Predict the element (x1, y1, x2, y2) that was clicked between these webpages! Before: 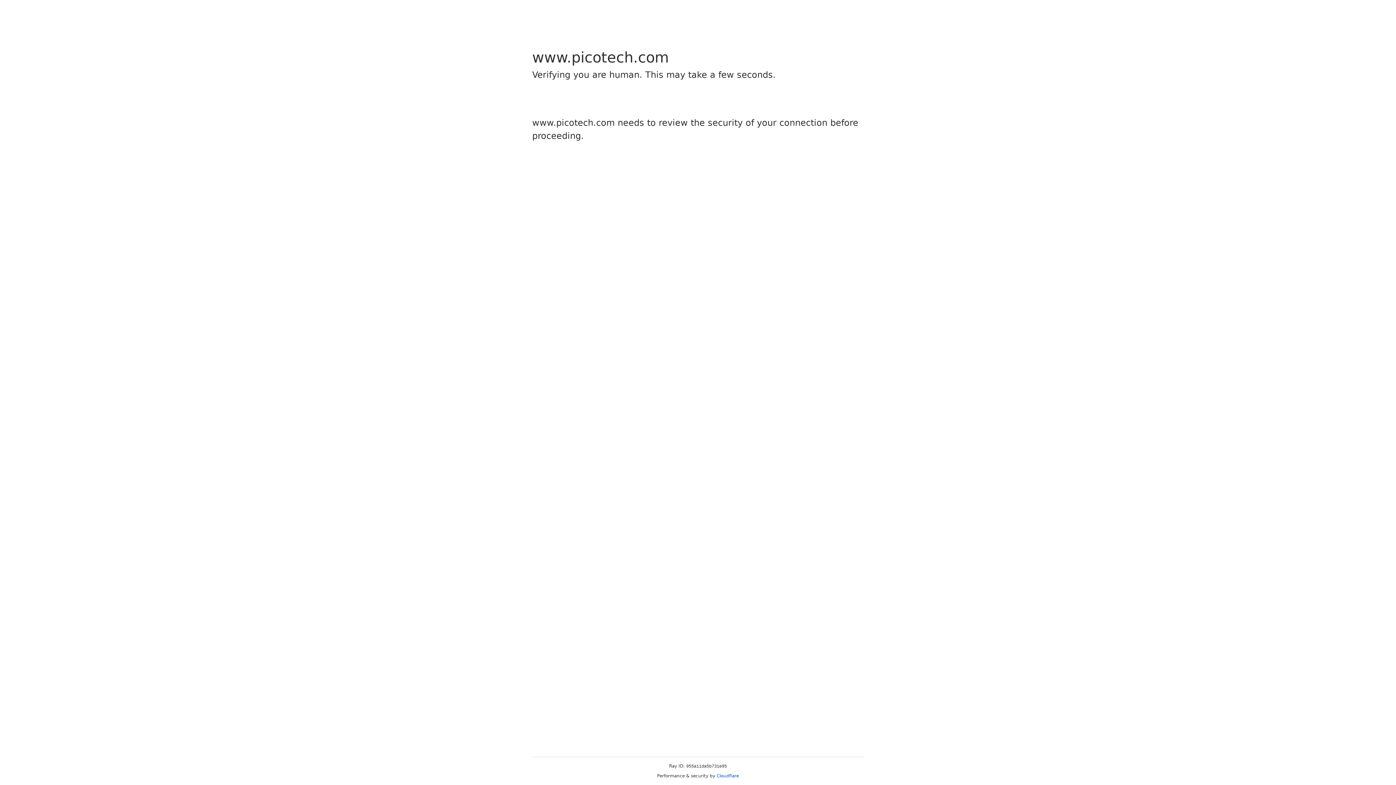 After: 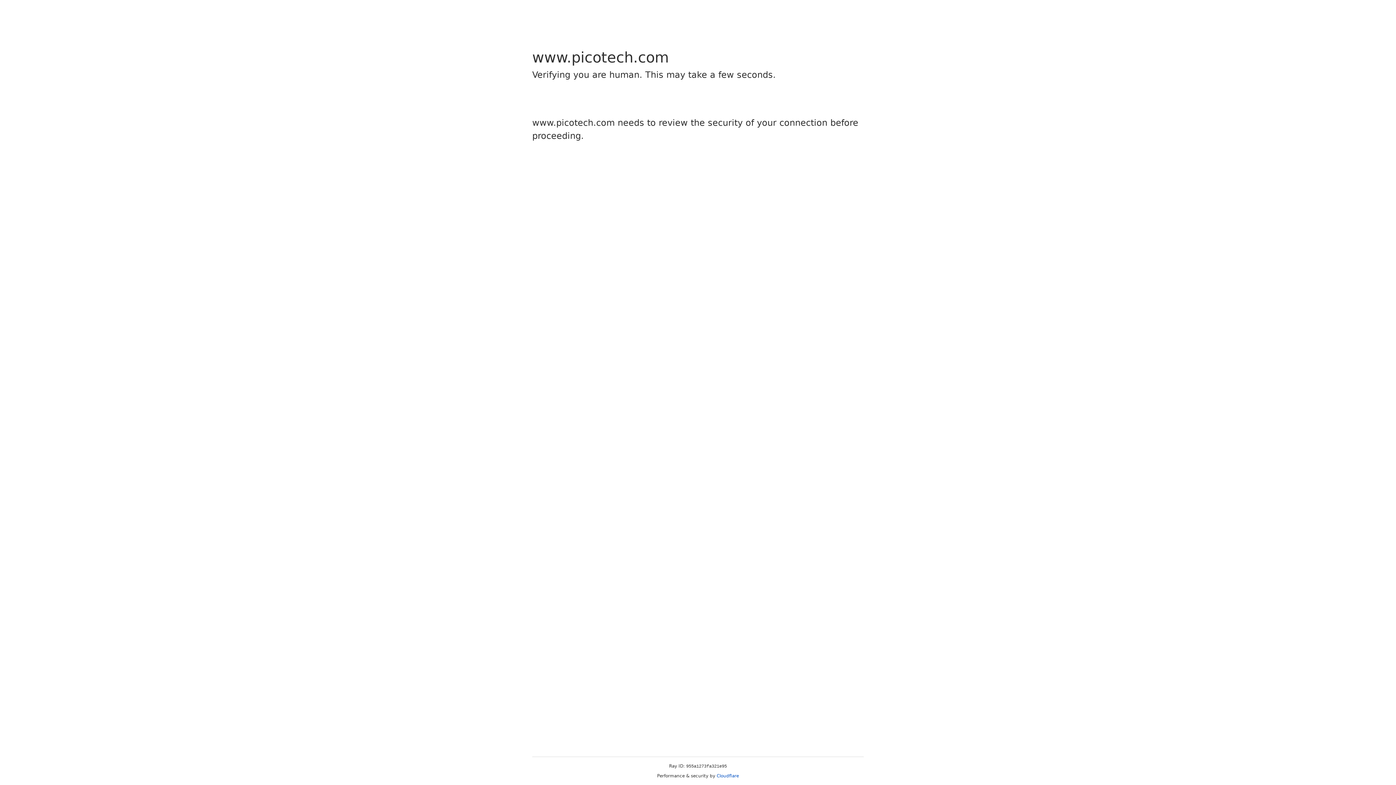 Action: bbox: (716, 773, 739, 778) label: Cloudflare